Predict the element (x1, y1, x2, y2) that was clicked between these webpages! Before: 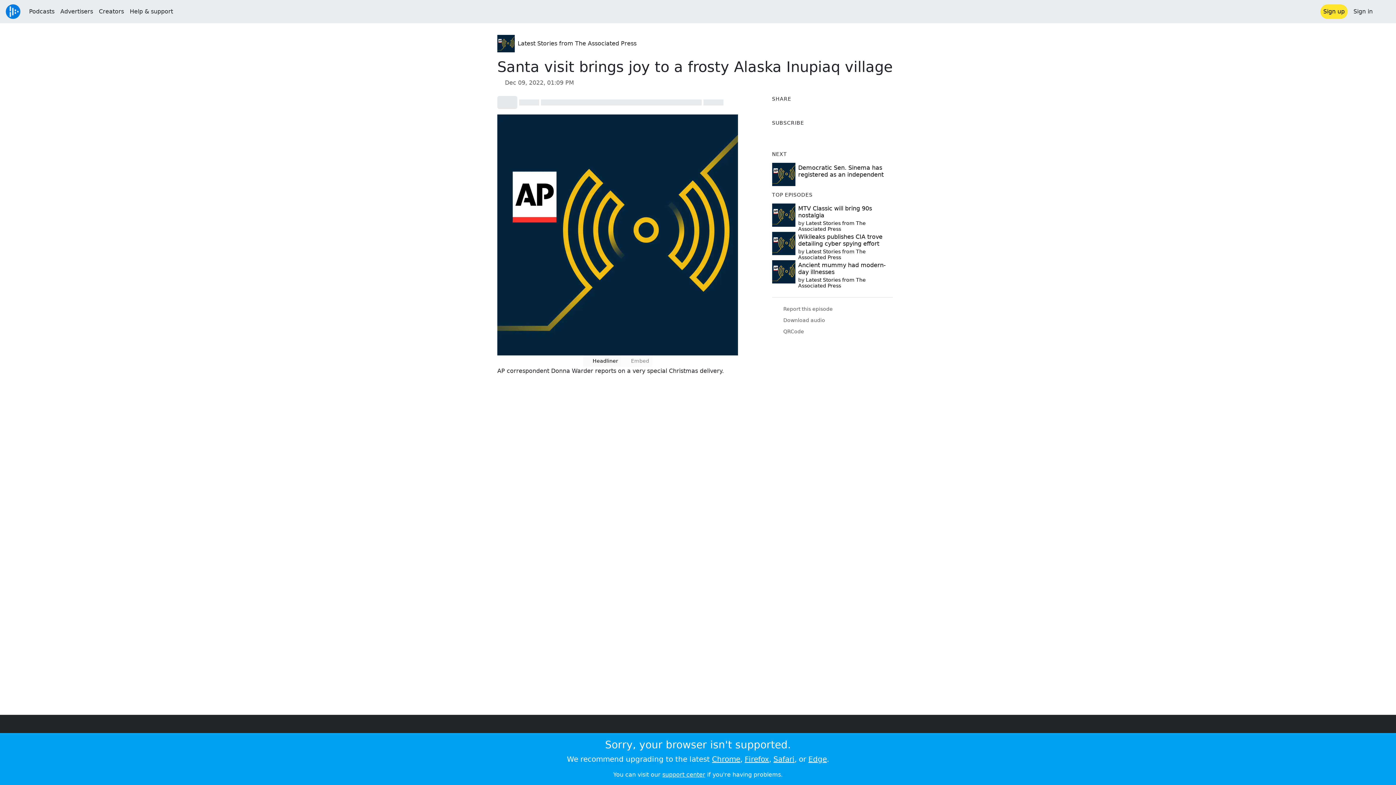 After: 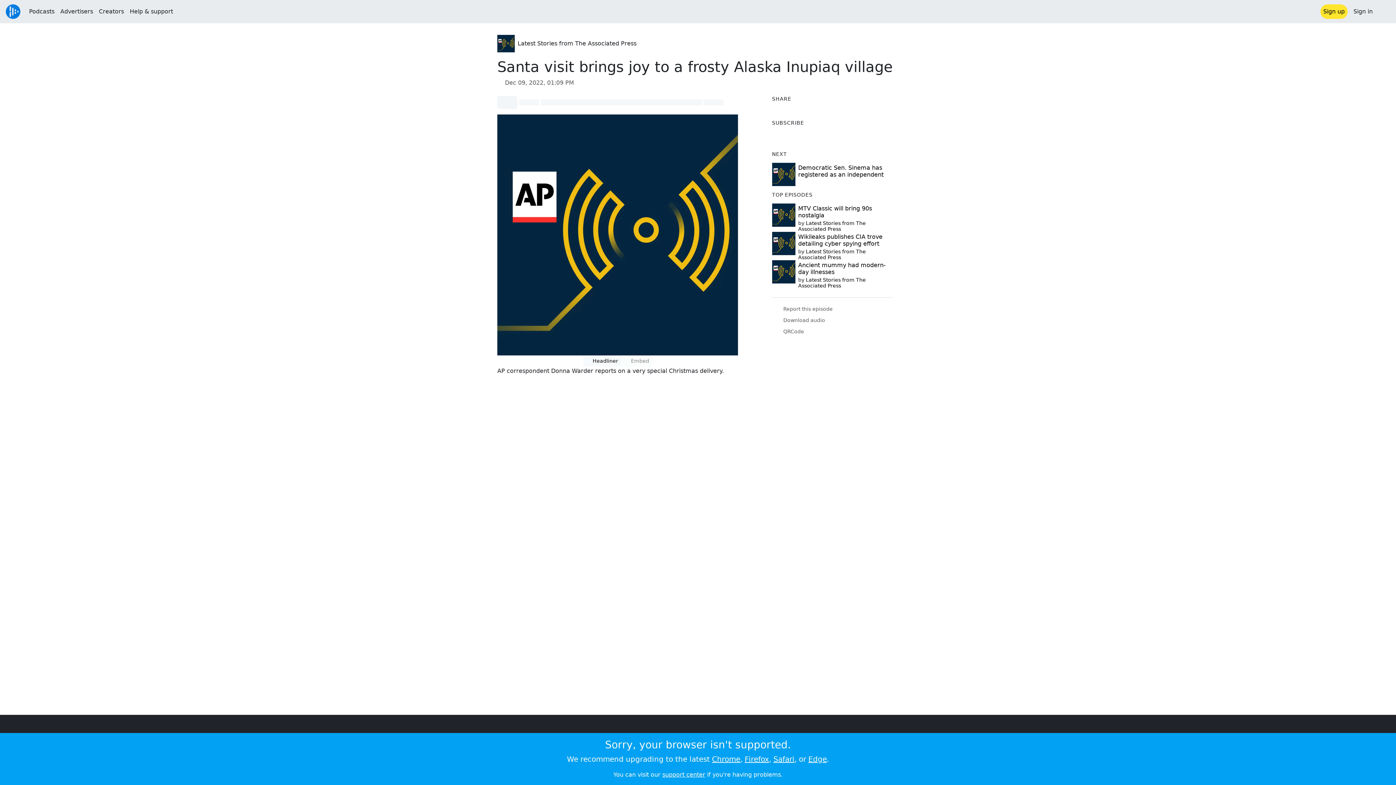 Action: label: Chrome bbox: (712, 755, 740, 764)